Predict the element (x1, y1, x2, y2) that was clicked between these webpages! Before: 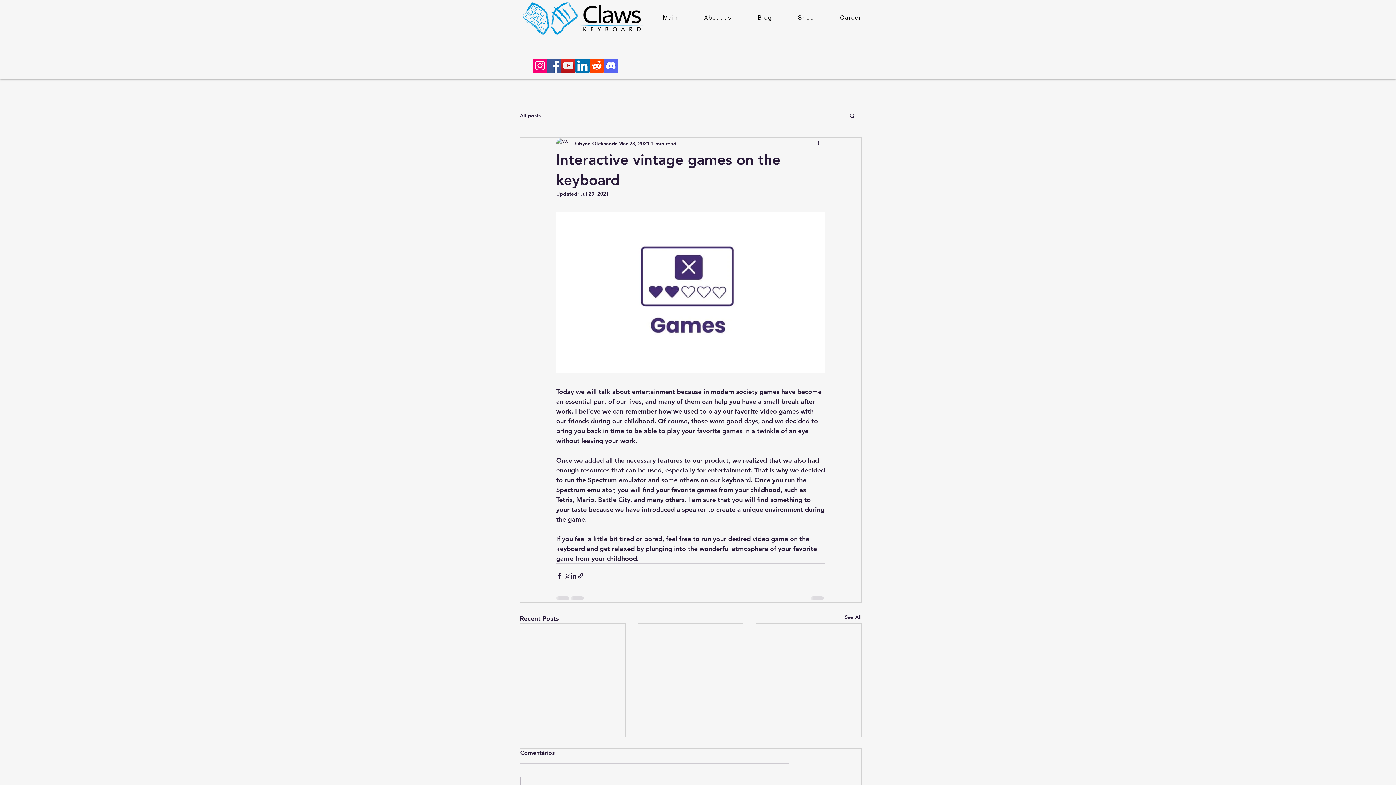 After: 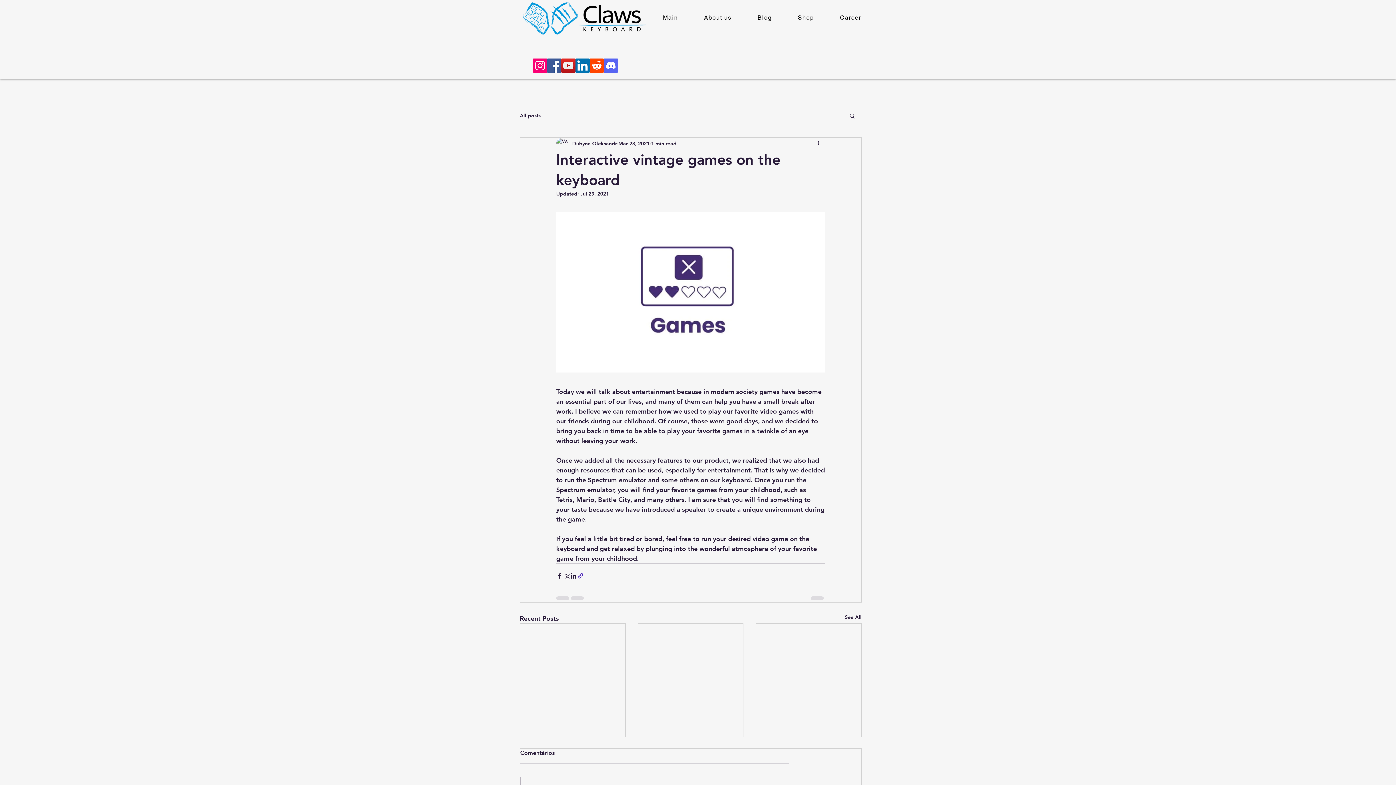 Action: label: Share via link bbox: (577, 572, 584, 579)